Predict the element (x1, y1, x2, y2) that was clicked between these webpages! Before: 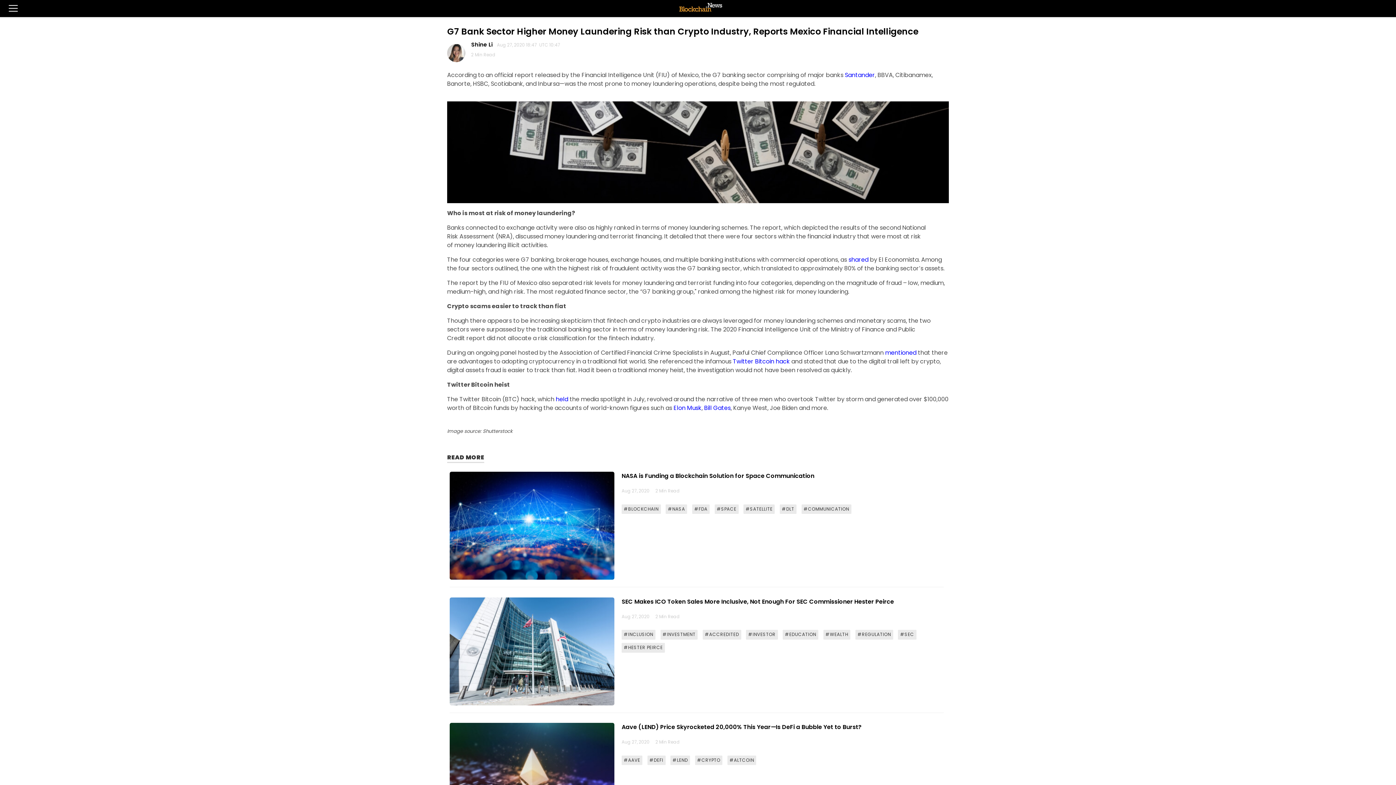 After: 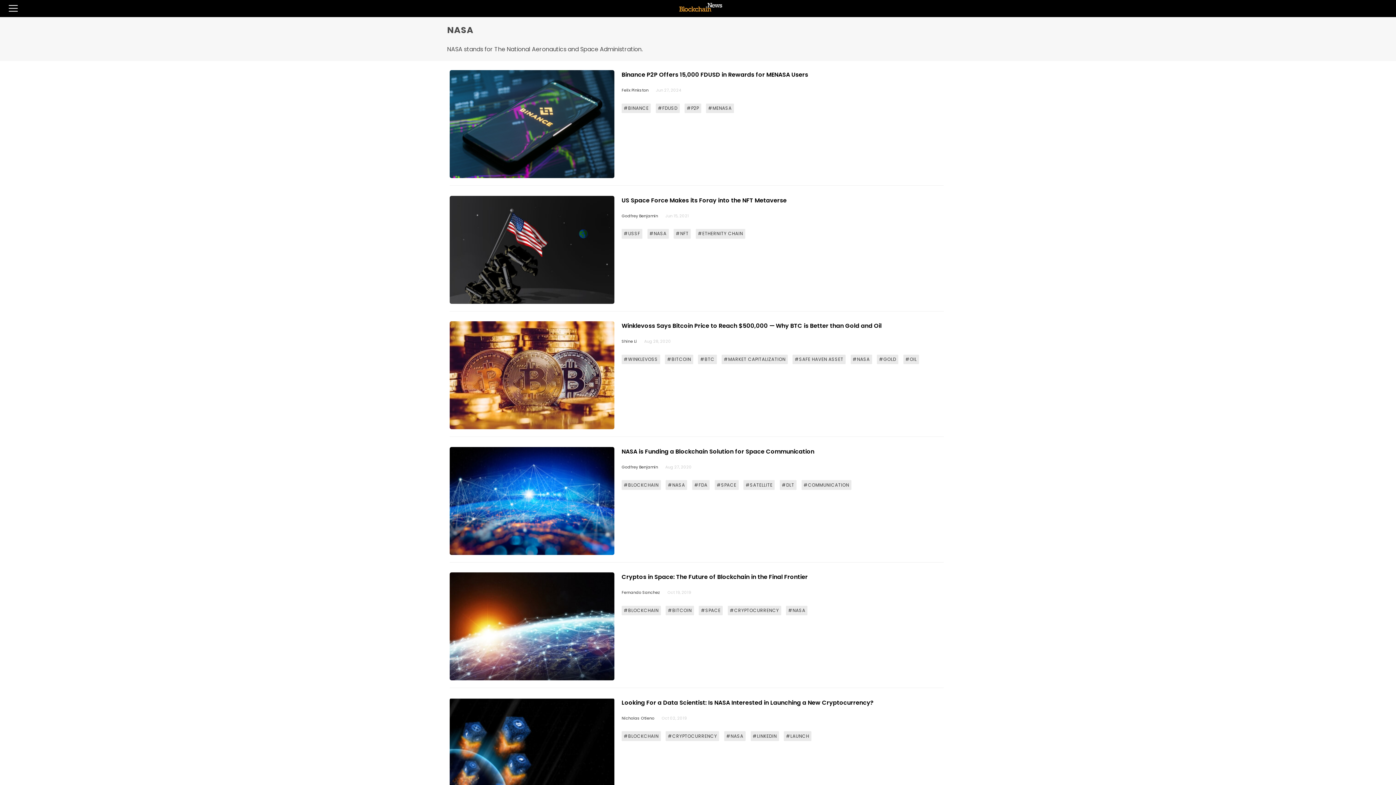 Action: label: #NASA bbox: (665, 504, 687, 514)